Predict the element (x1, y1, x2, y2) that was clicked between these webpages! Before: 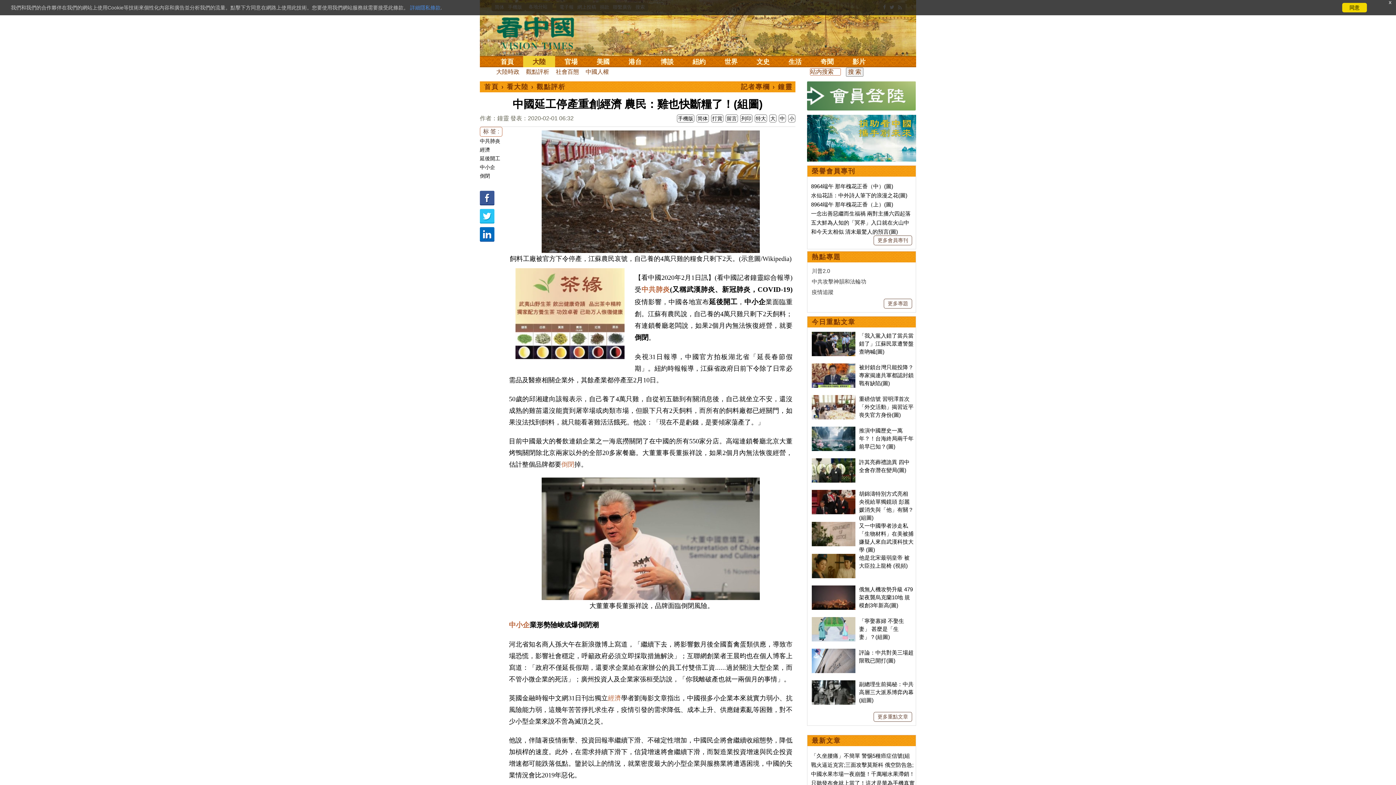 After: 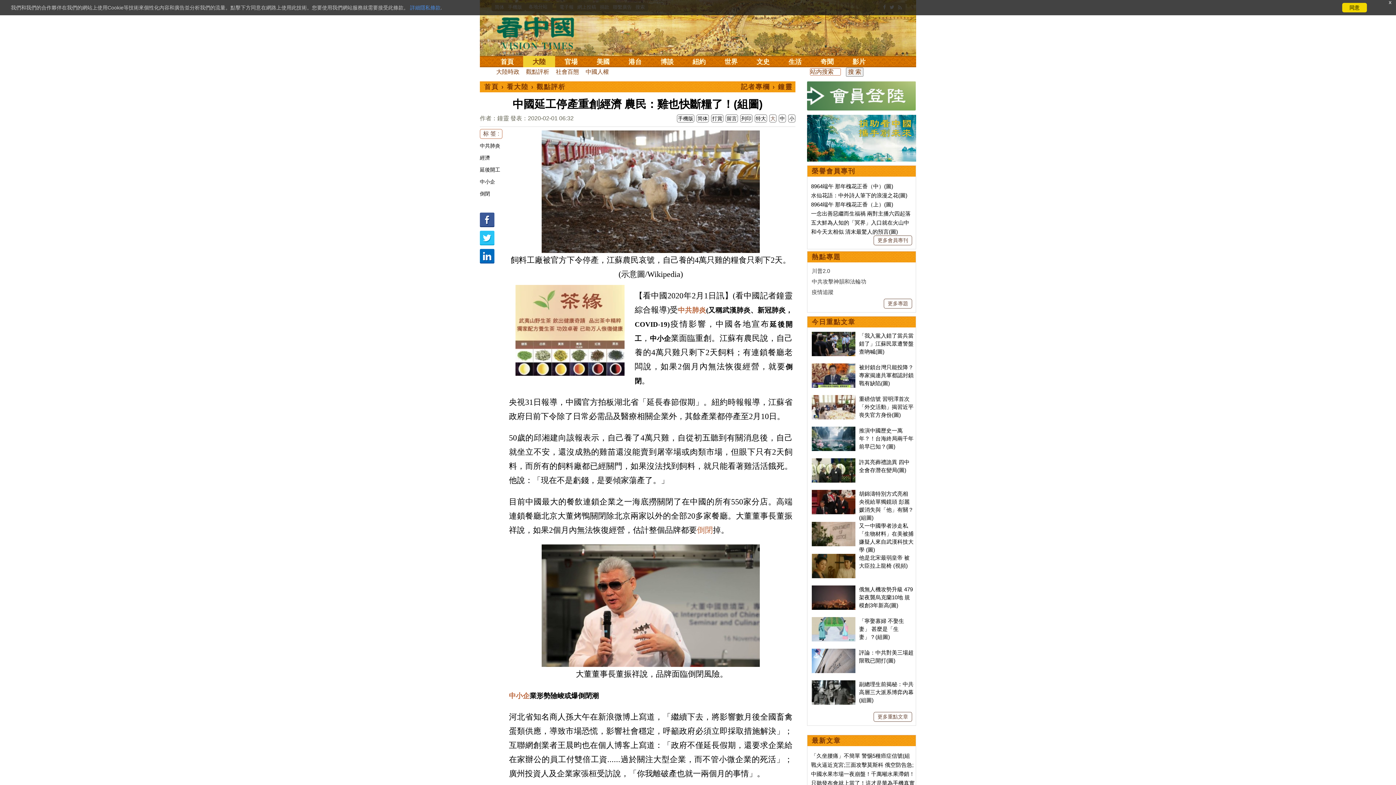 Action: bbox: (770, 115, 775, 121) label: 大